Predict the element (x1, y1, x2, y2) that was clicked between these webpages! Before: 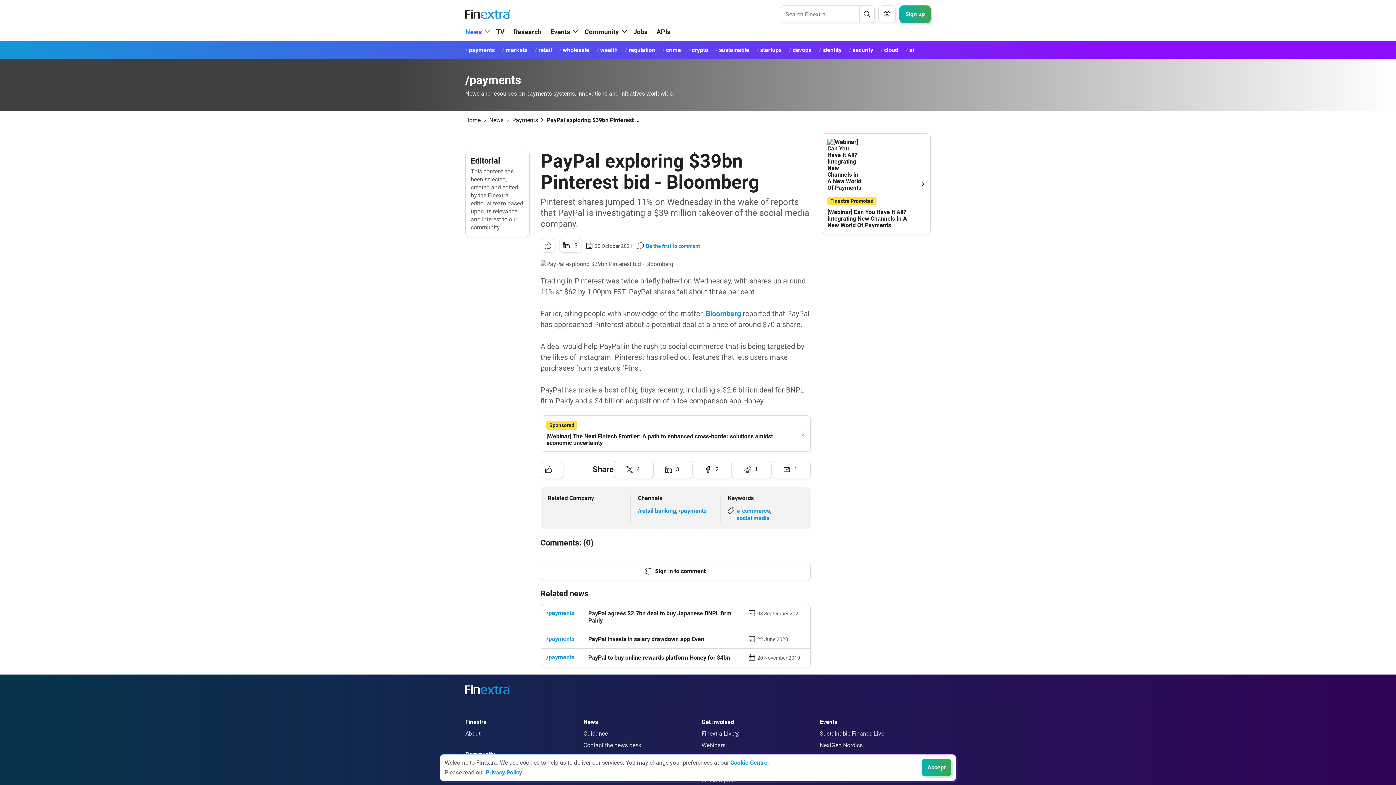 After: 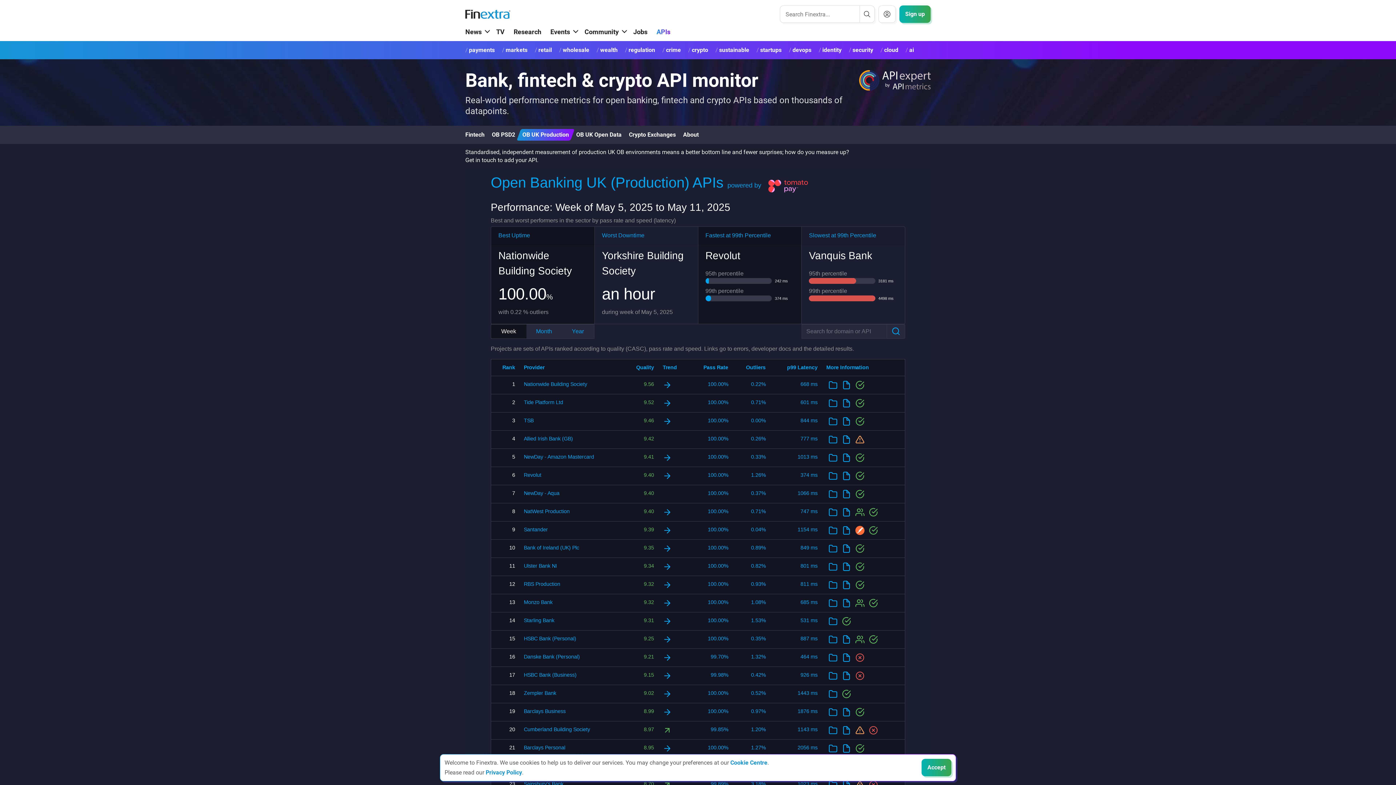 Action: bbox: (656, 26, 670, 37) label: APIs